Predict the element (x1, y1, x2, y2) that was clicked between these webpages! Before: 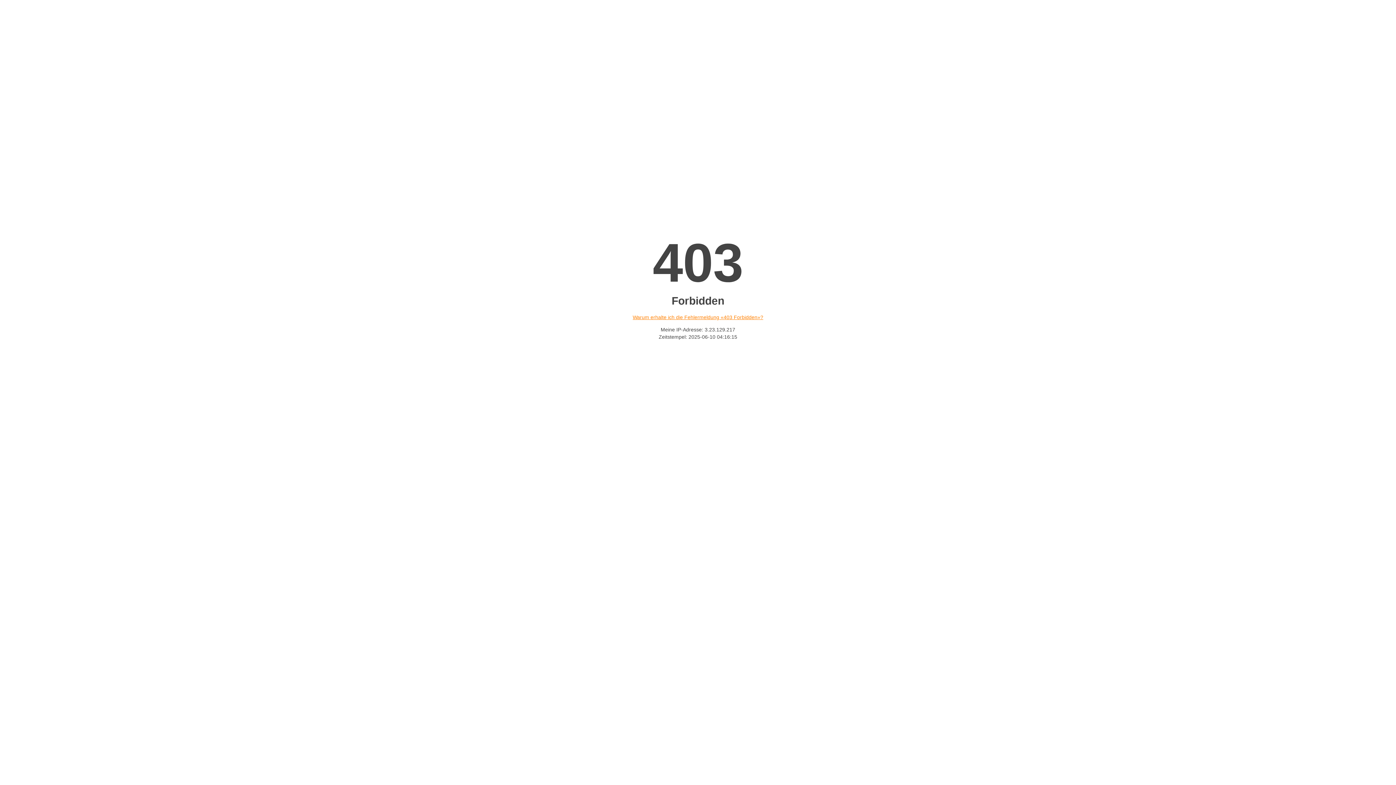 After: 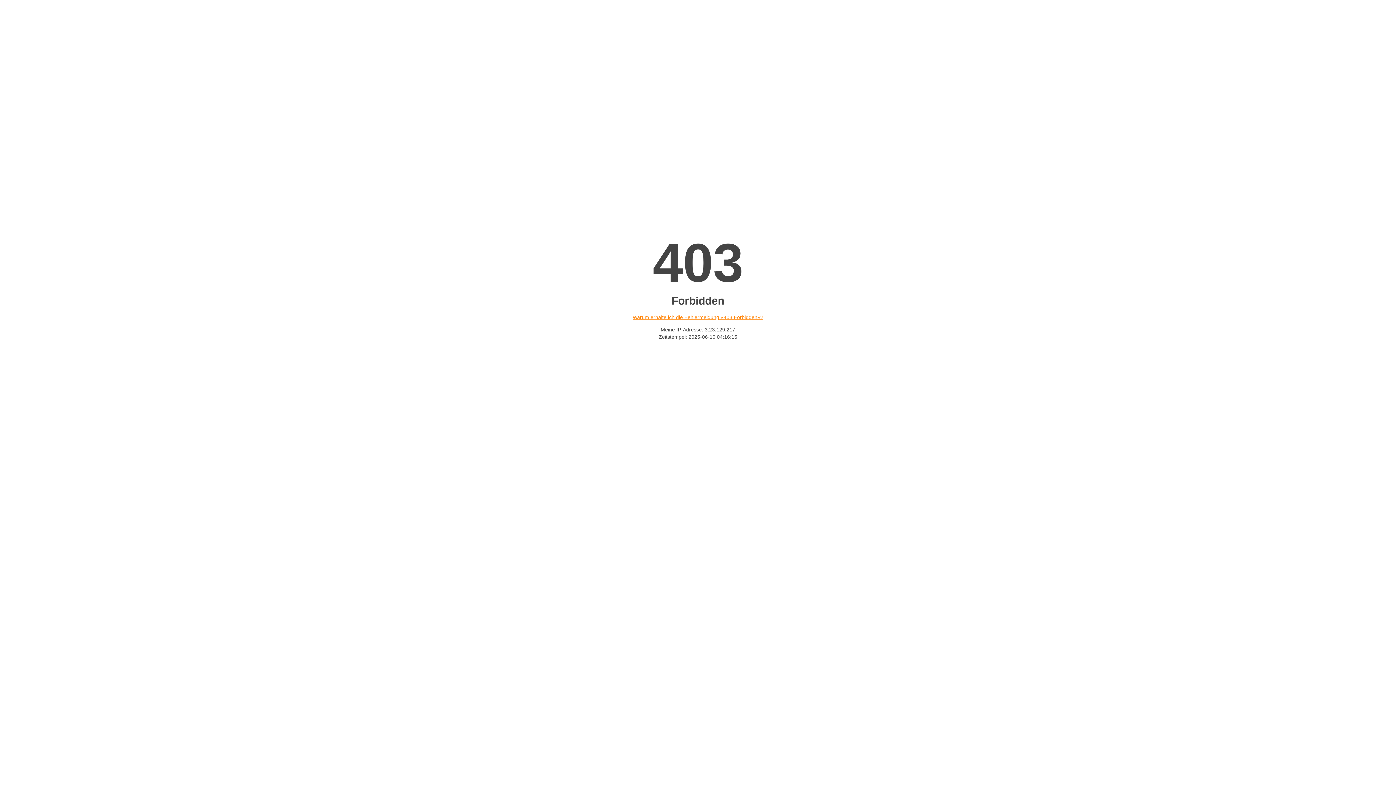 Action: label: Warum erhalte ich die Fehlermeldung «403 Forbidden»? bbox: (632, 314, 763, 320)